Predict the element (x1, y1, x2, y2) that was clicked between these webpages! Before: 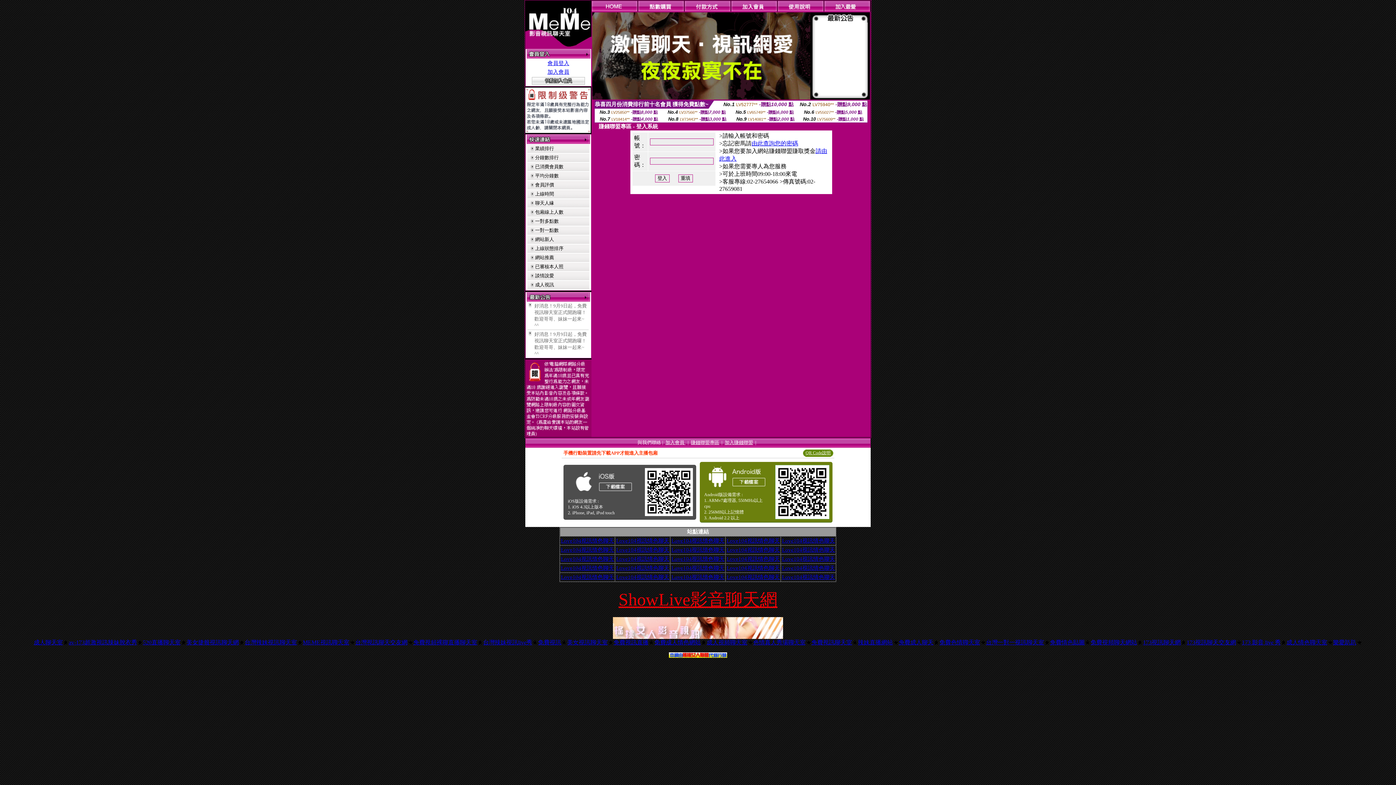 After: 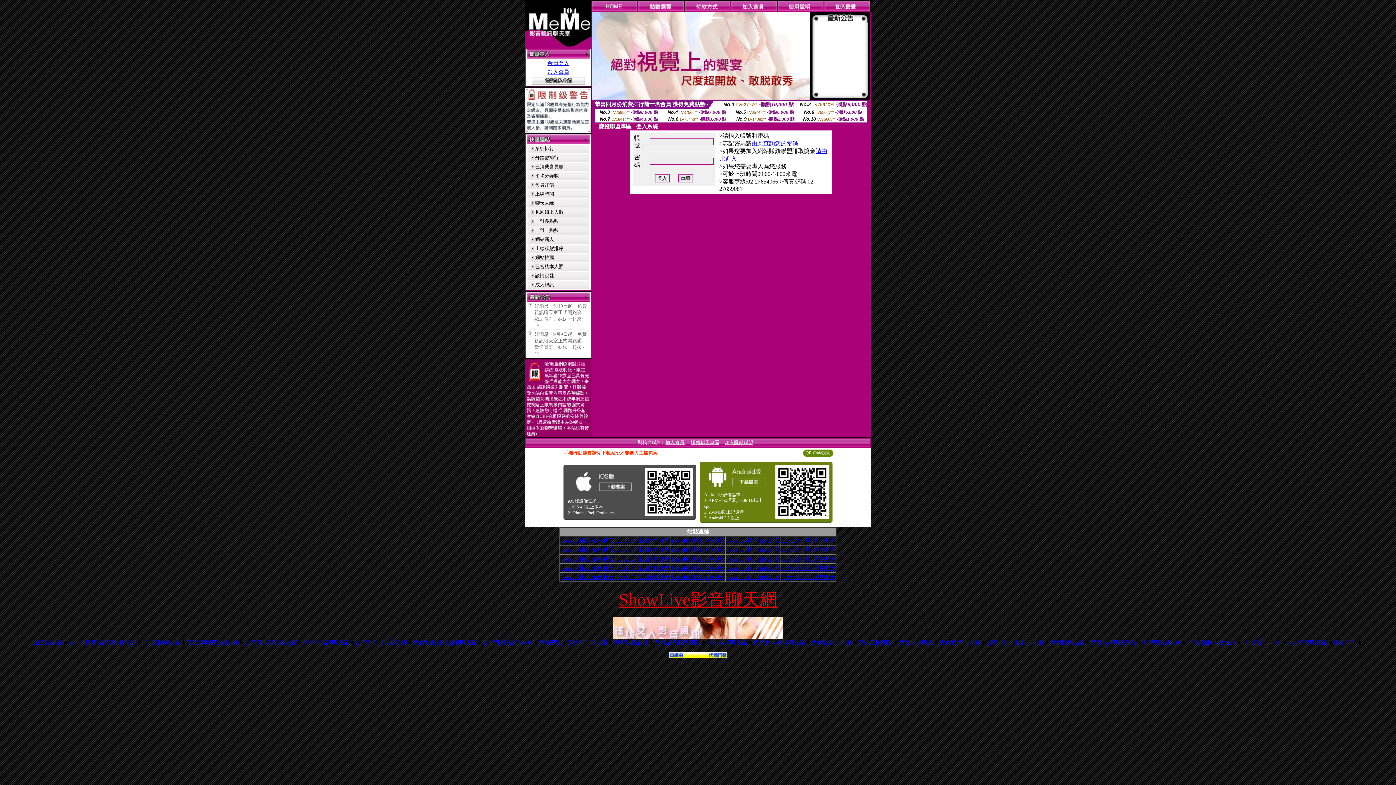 Action: bbox: (618, 600, 777, 606) label: ShowLive影音聊天網